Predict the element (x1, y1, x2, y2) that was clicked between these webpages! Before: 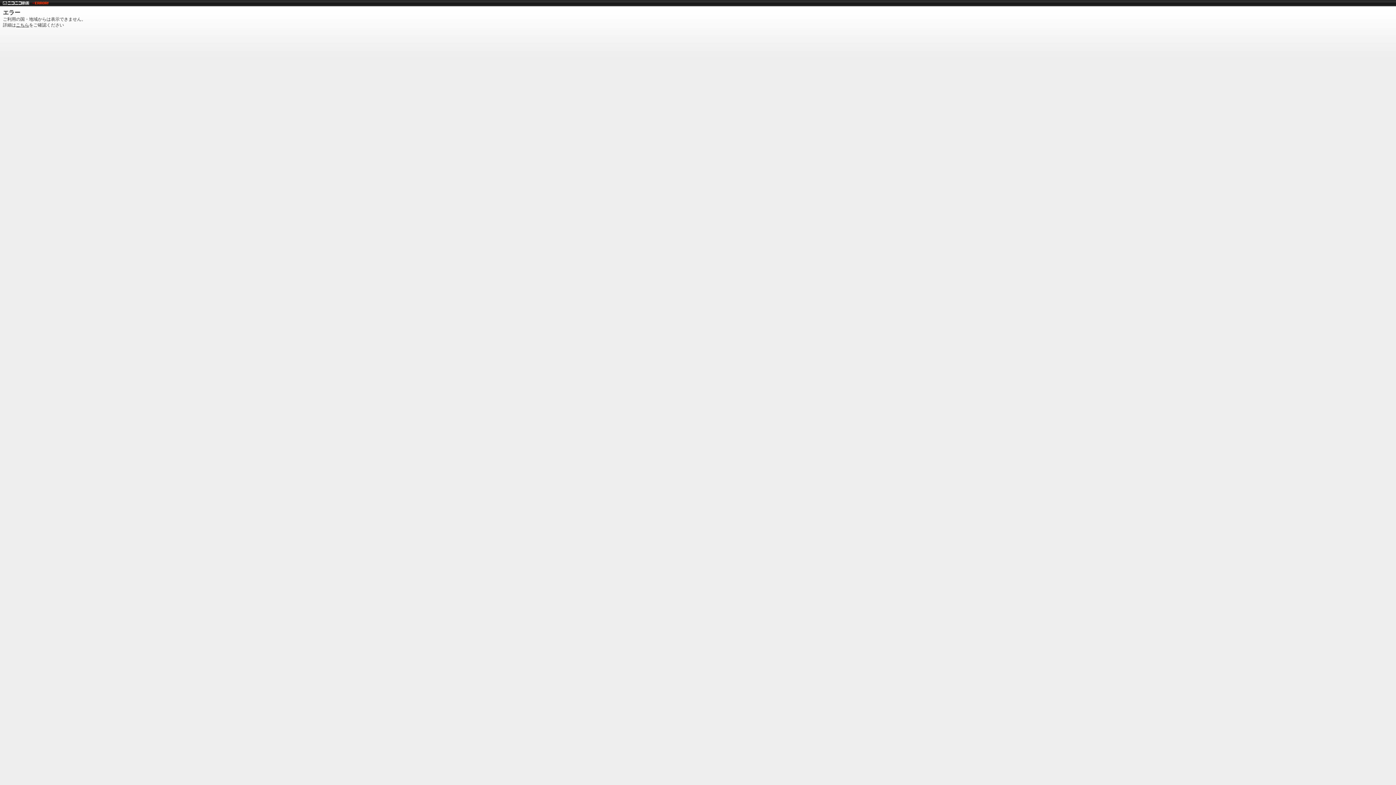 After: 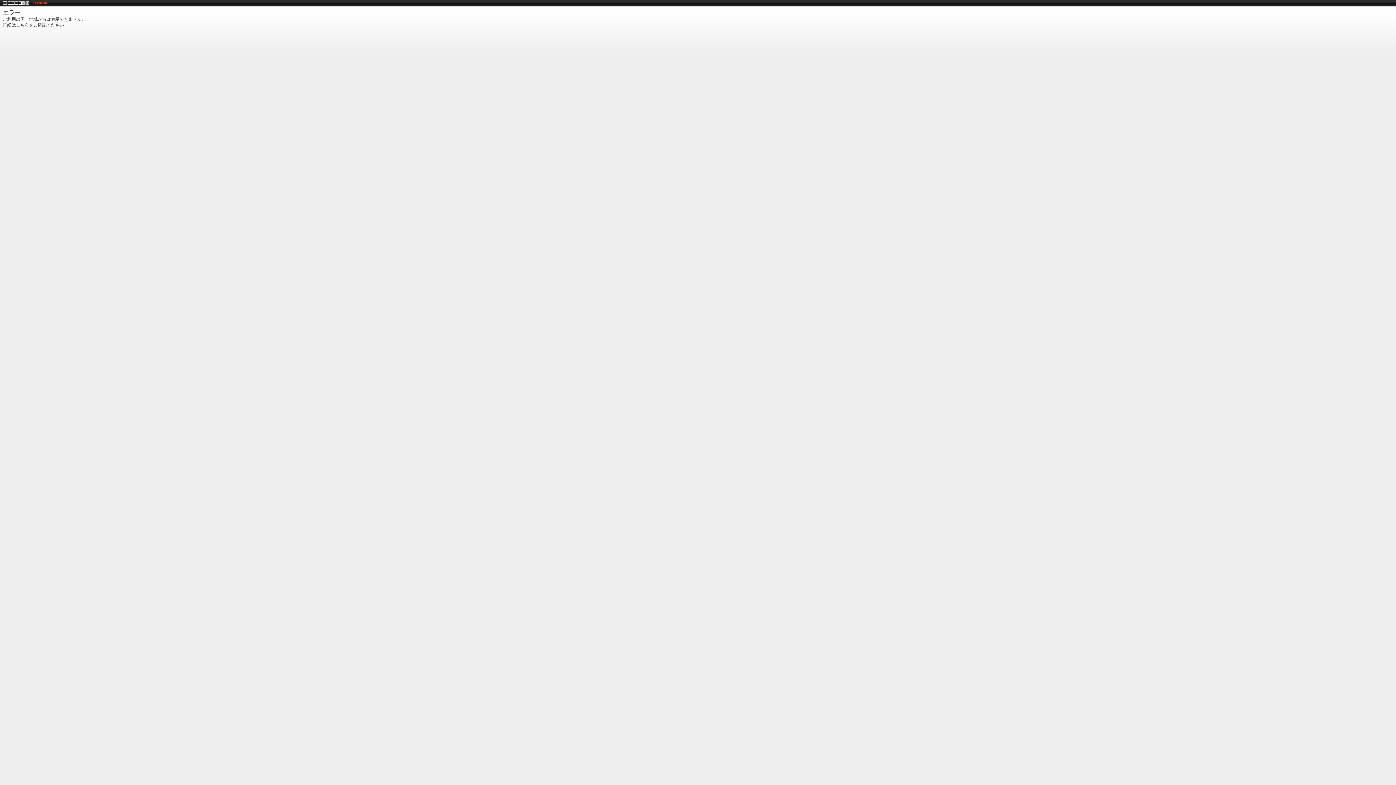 Action: bbox: (2, 0, 29, 5)